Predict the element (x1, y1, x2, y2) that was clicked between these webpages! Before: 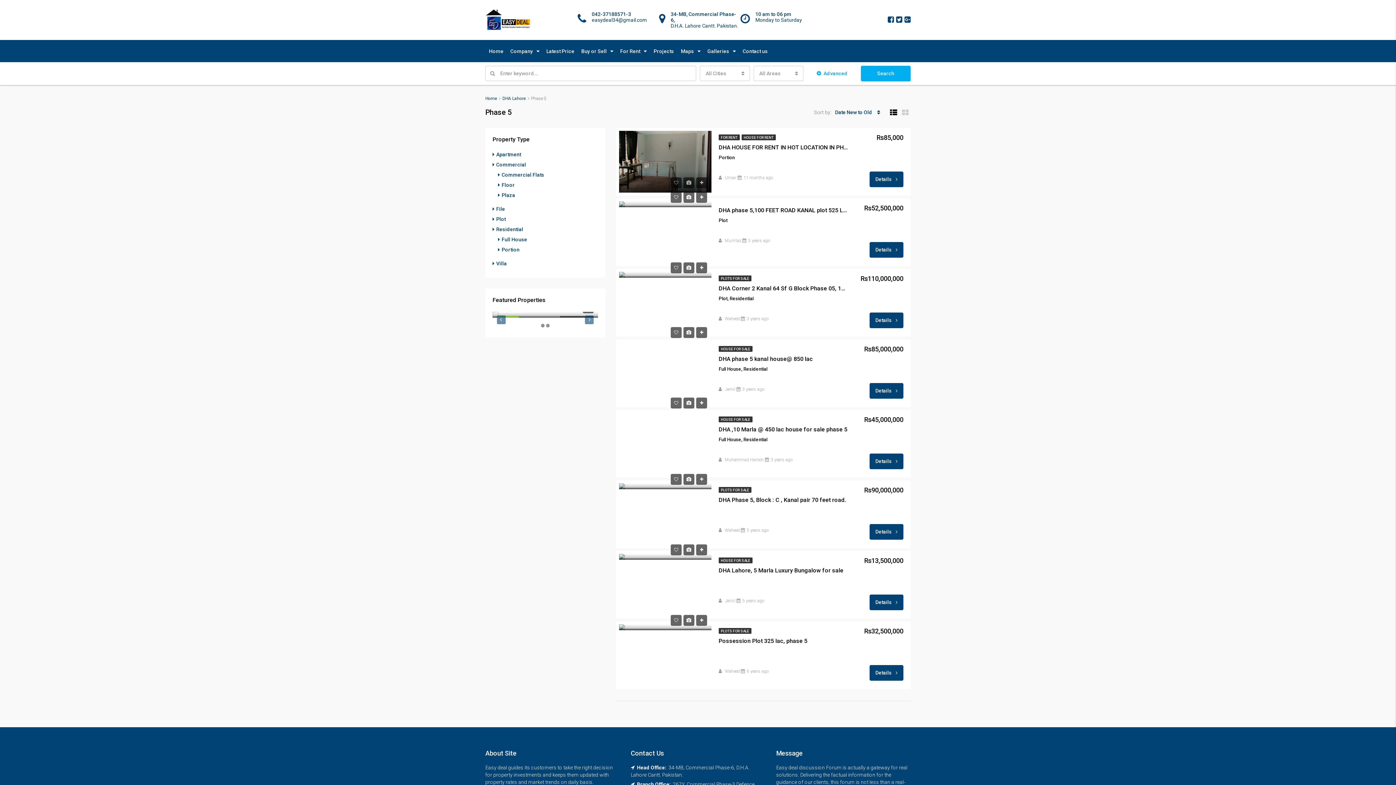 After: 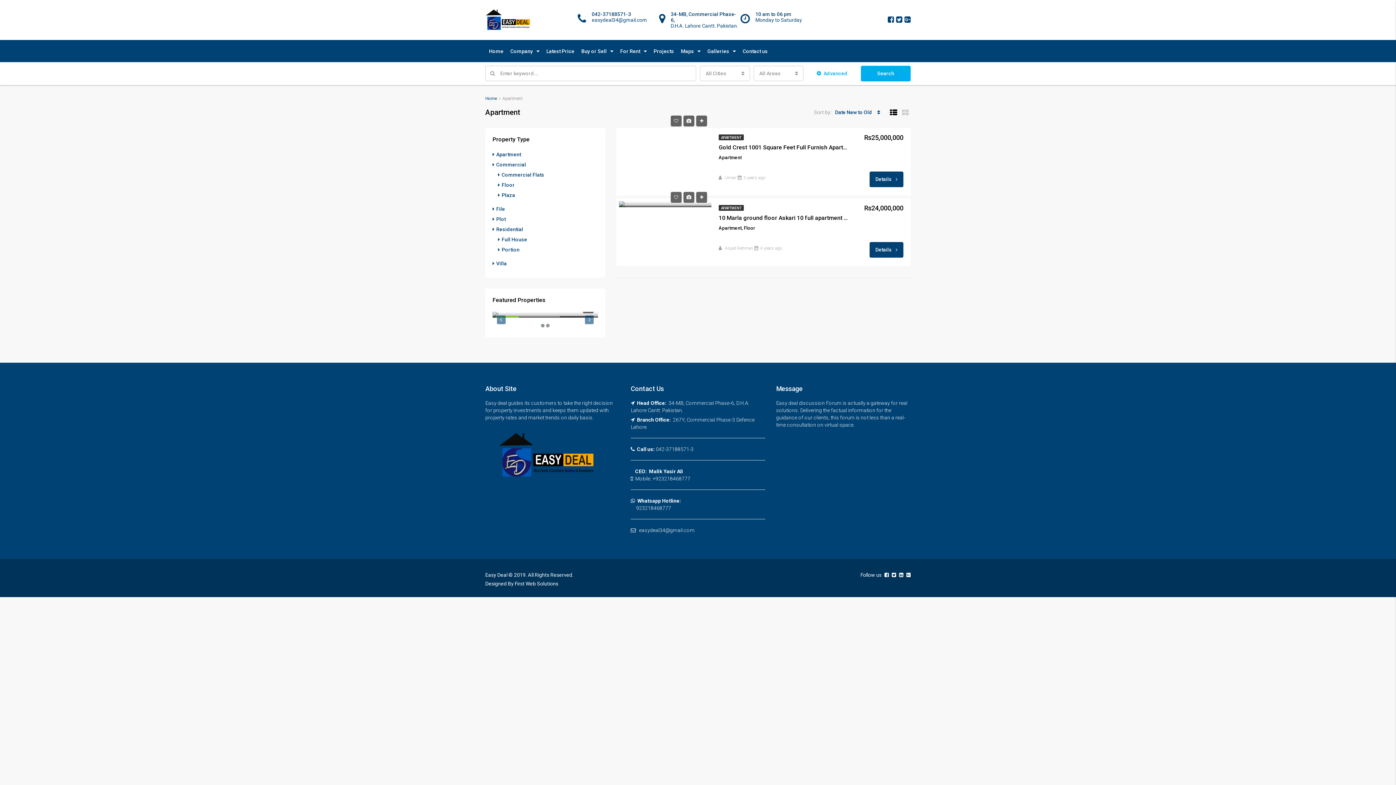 Action: bbox: (492, 151, 521, 157) label: Apartment